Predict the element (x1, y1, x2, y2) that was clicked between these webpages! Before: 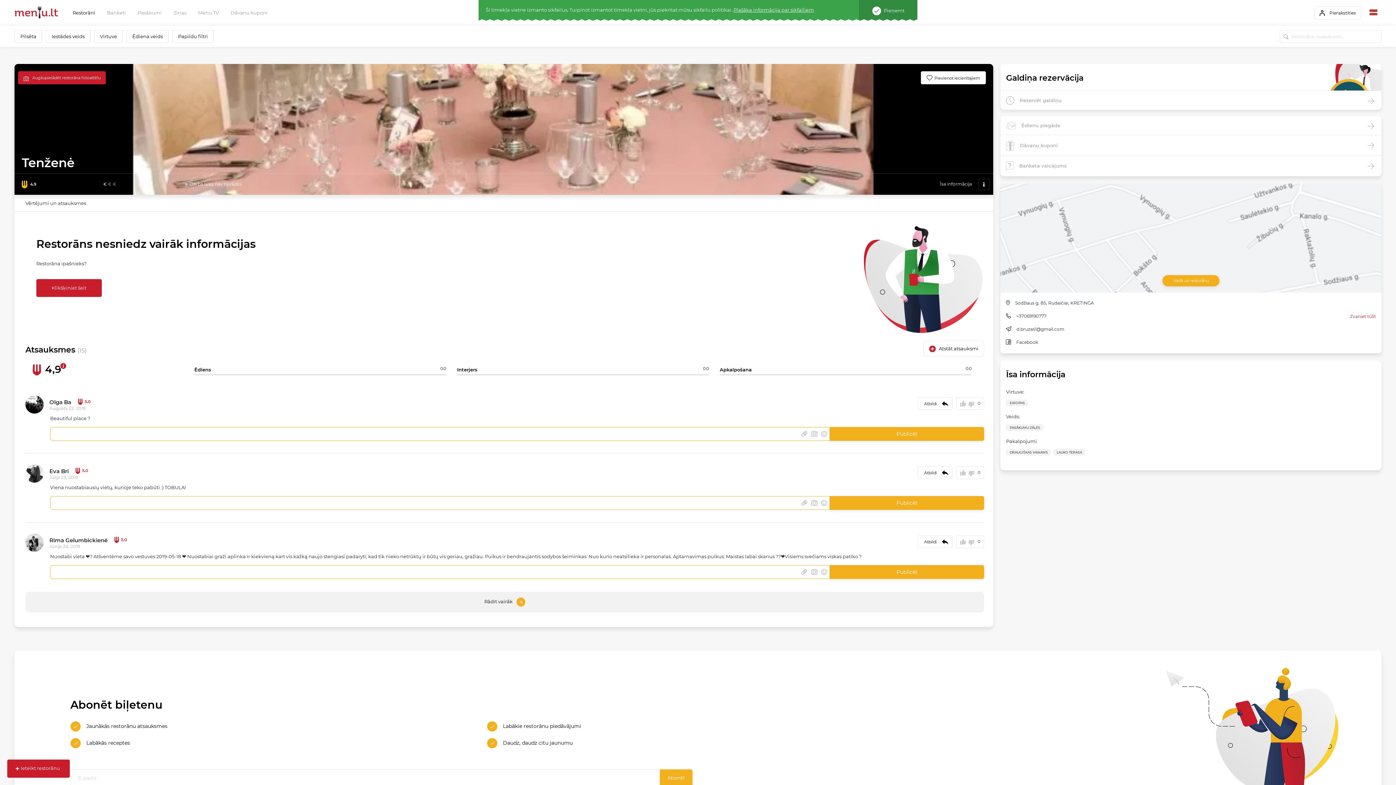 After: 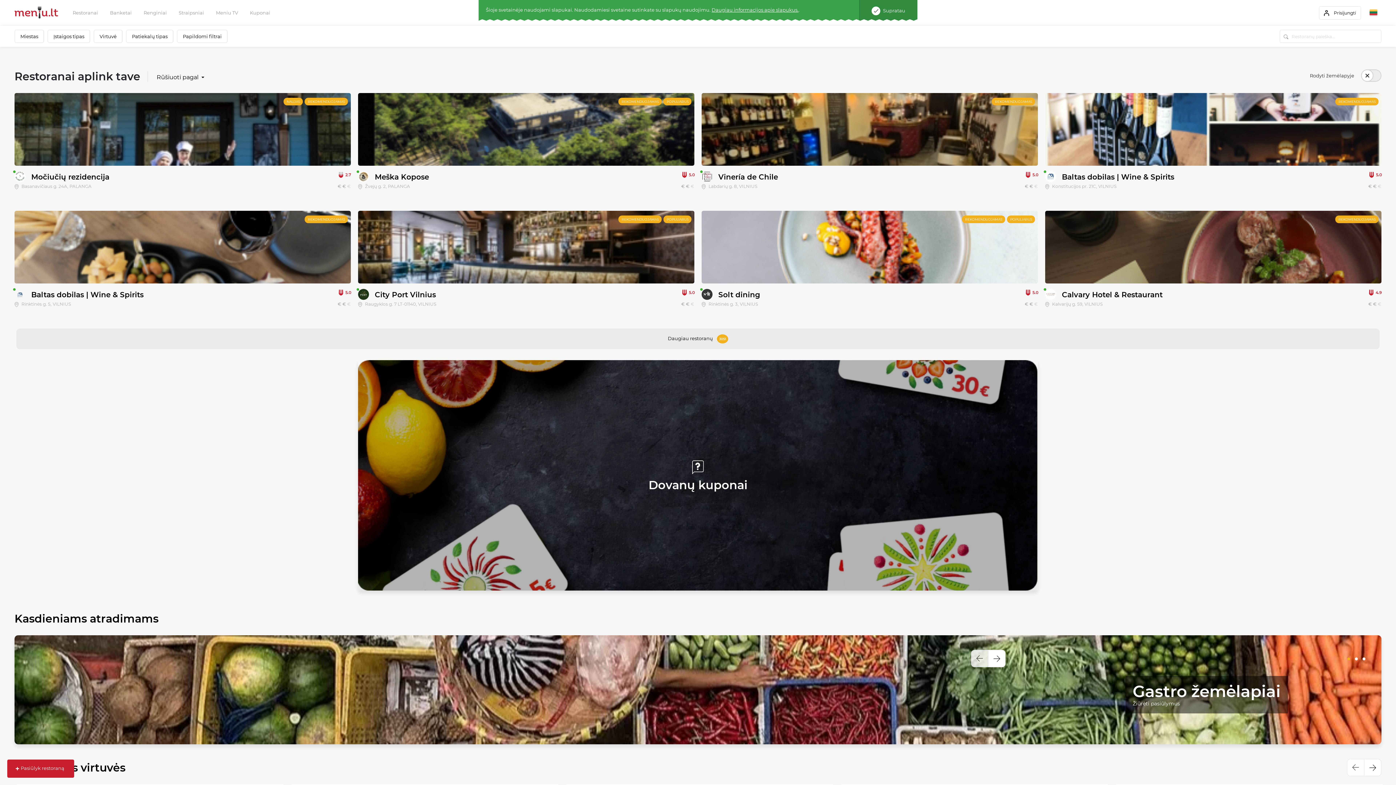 Action: bbox: (14, 6, 58, 19)